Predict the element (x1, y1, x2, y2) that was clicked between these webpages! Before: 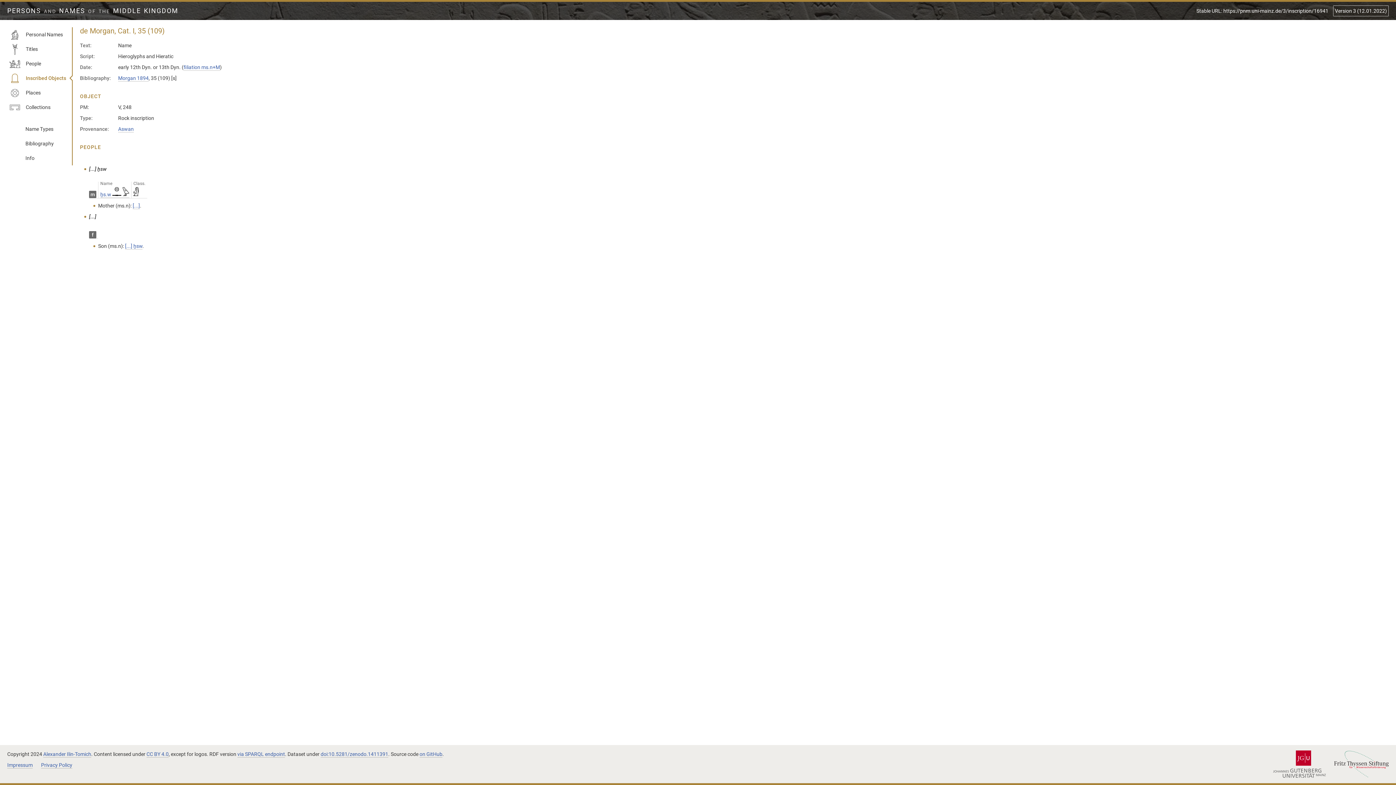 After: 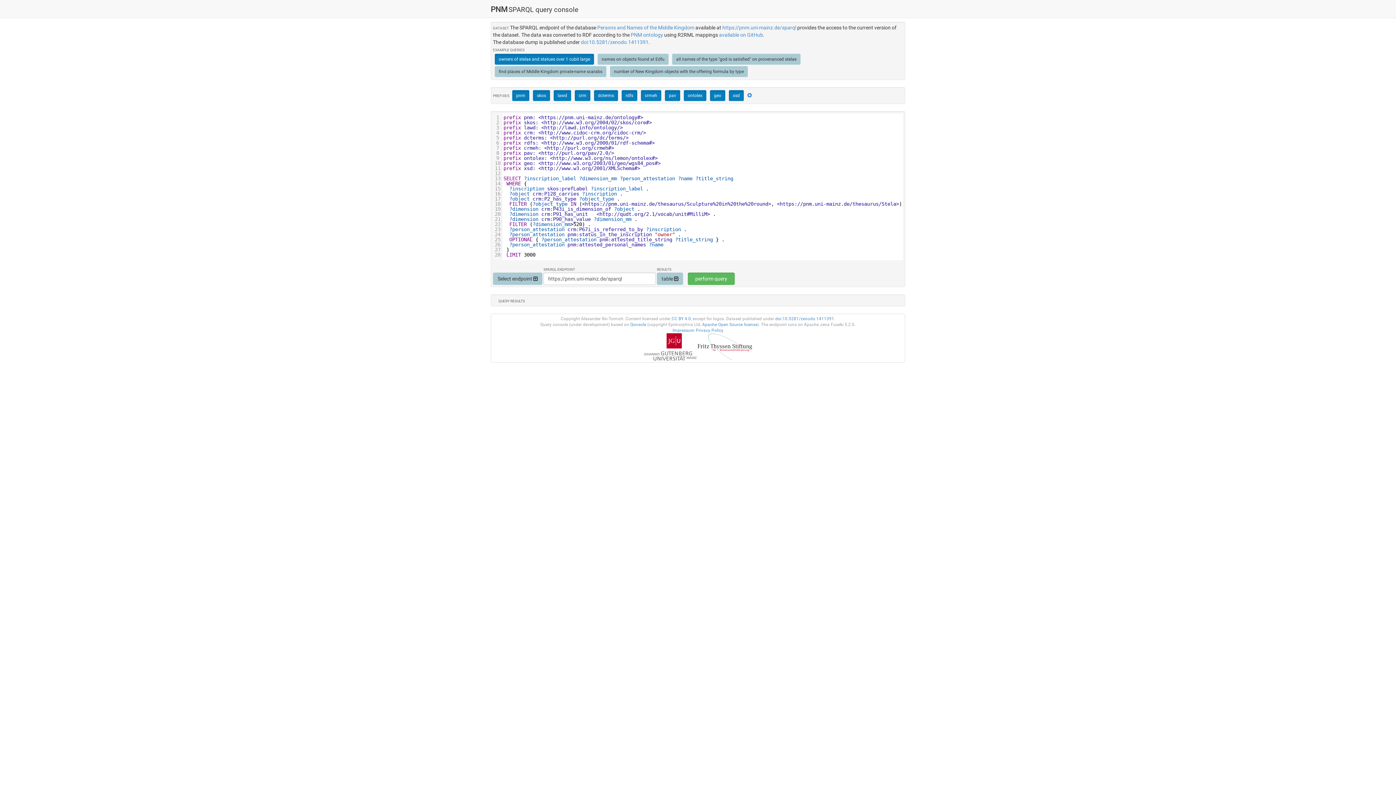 Action: label: via SPARQL endpoint bbox: (237, 751, 285, 758)